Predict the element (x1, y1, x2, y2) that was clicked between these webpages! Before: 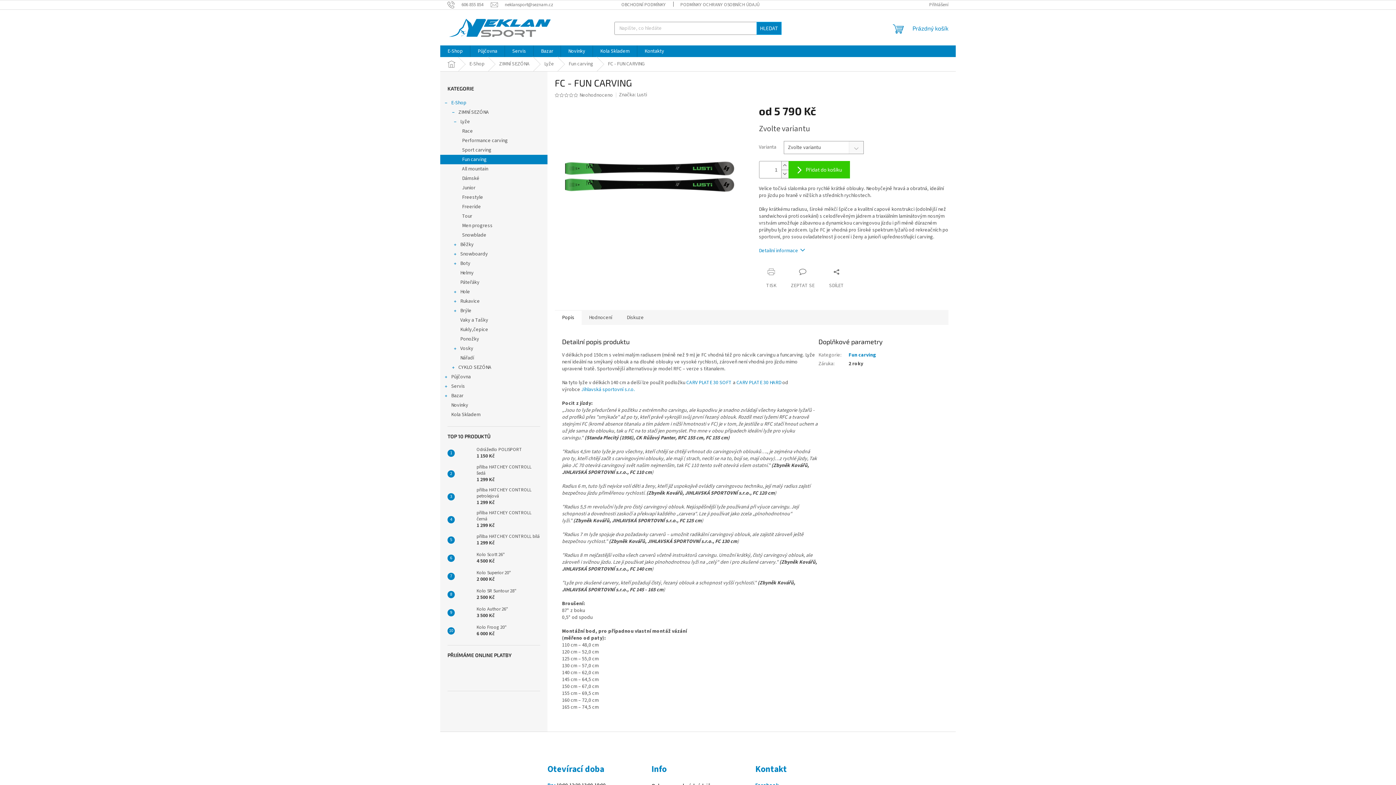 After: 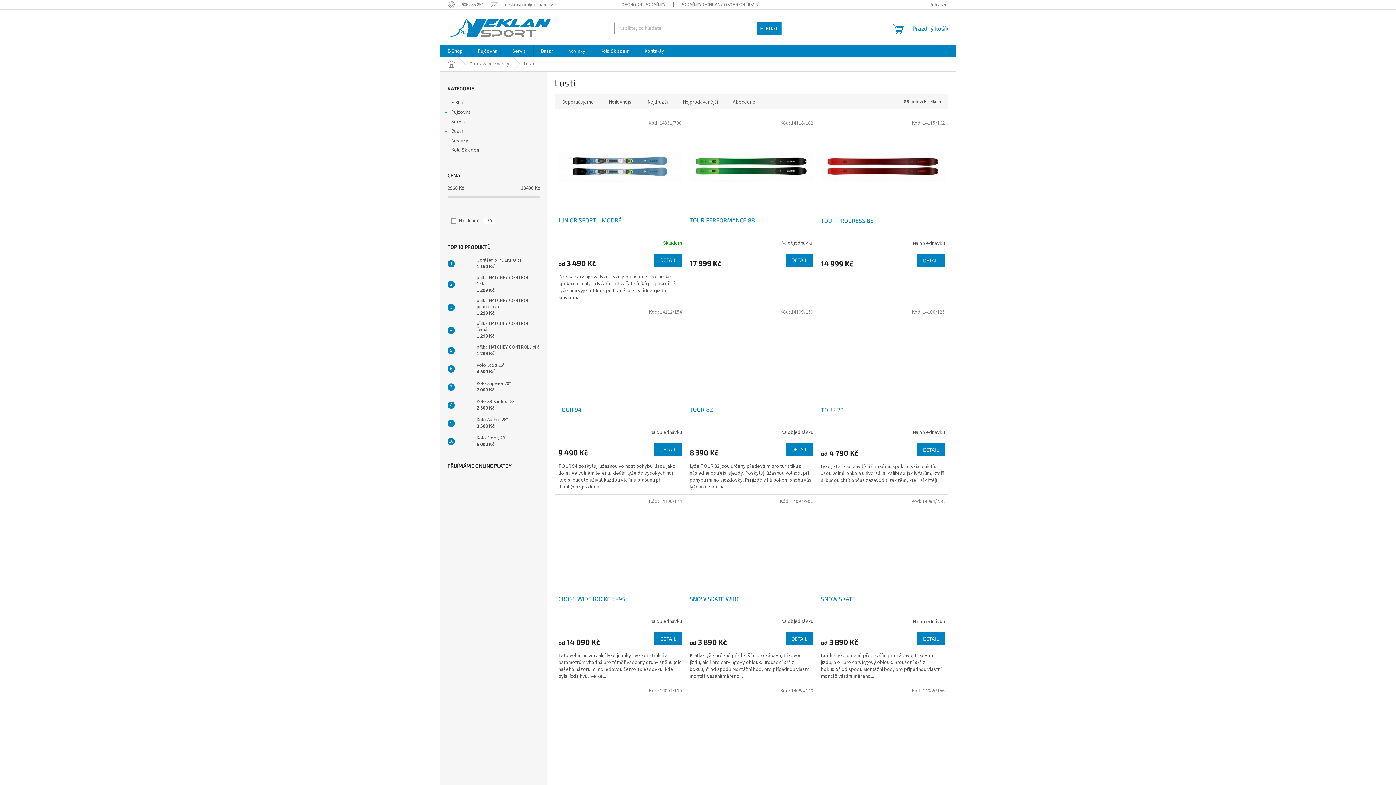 Action: bbox: (636, 91, 647, 98) label: Lusti